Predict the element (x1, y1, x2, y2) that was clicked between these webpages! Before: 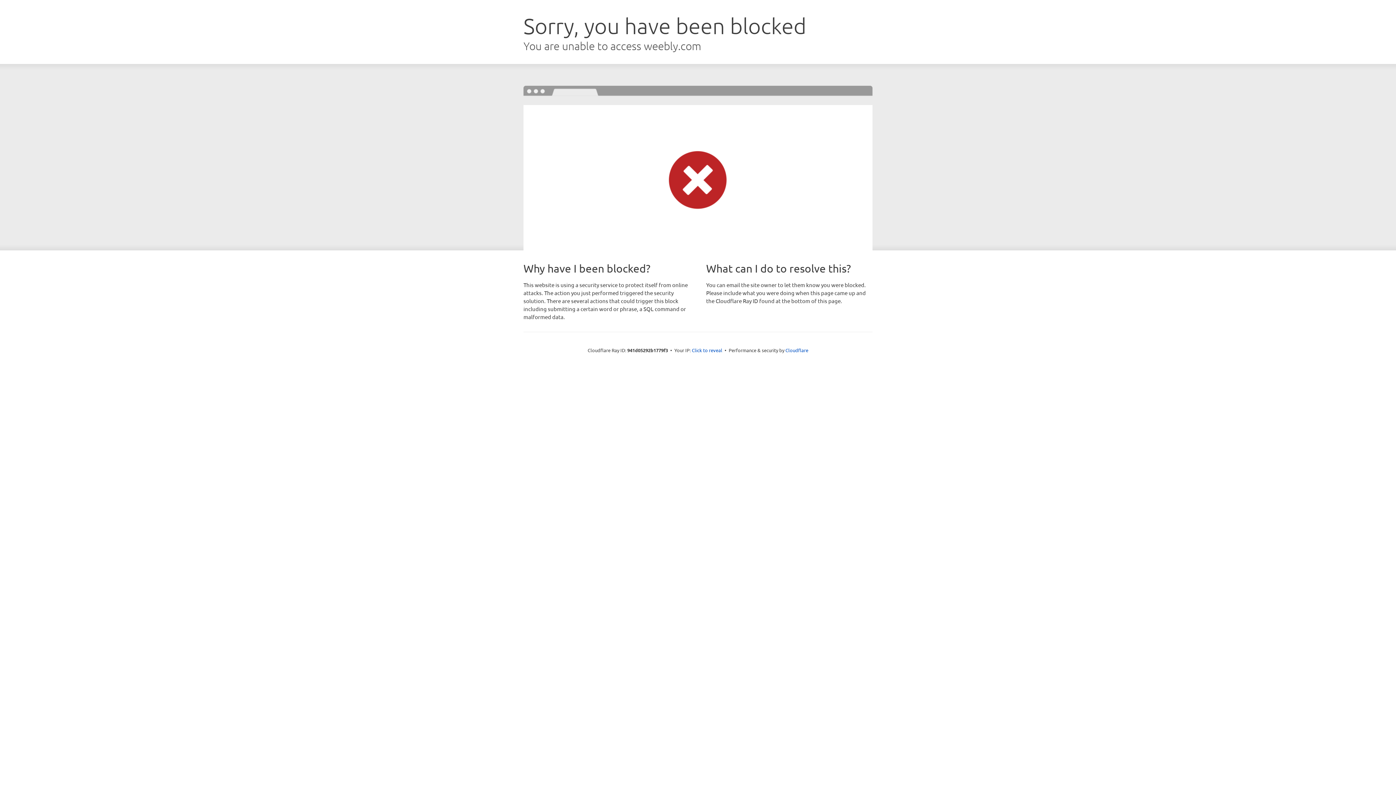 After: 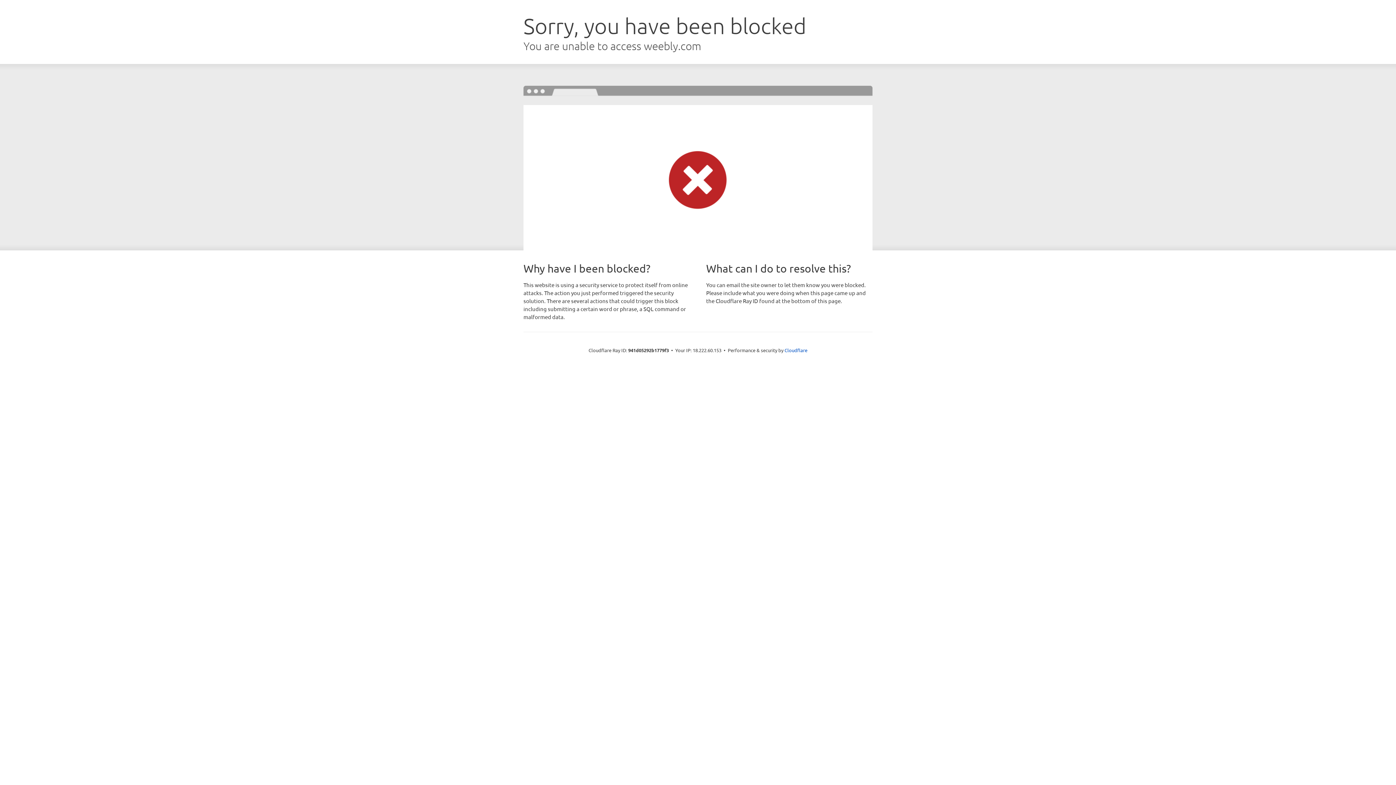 Action: bbox: (692, 346, 722, 353) label: Click to reveal